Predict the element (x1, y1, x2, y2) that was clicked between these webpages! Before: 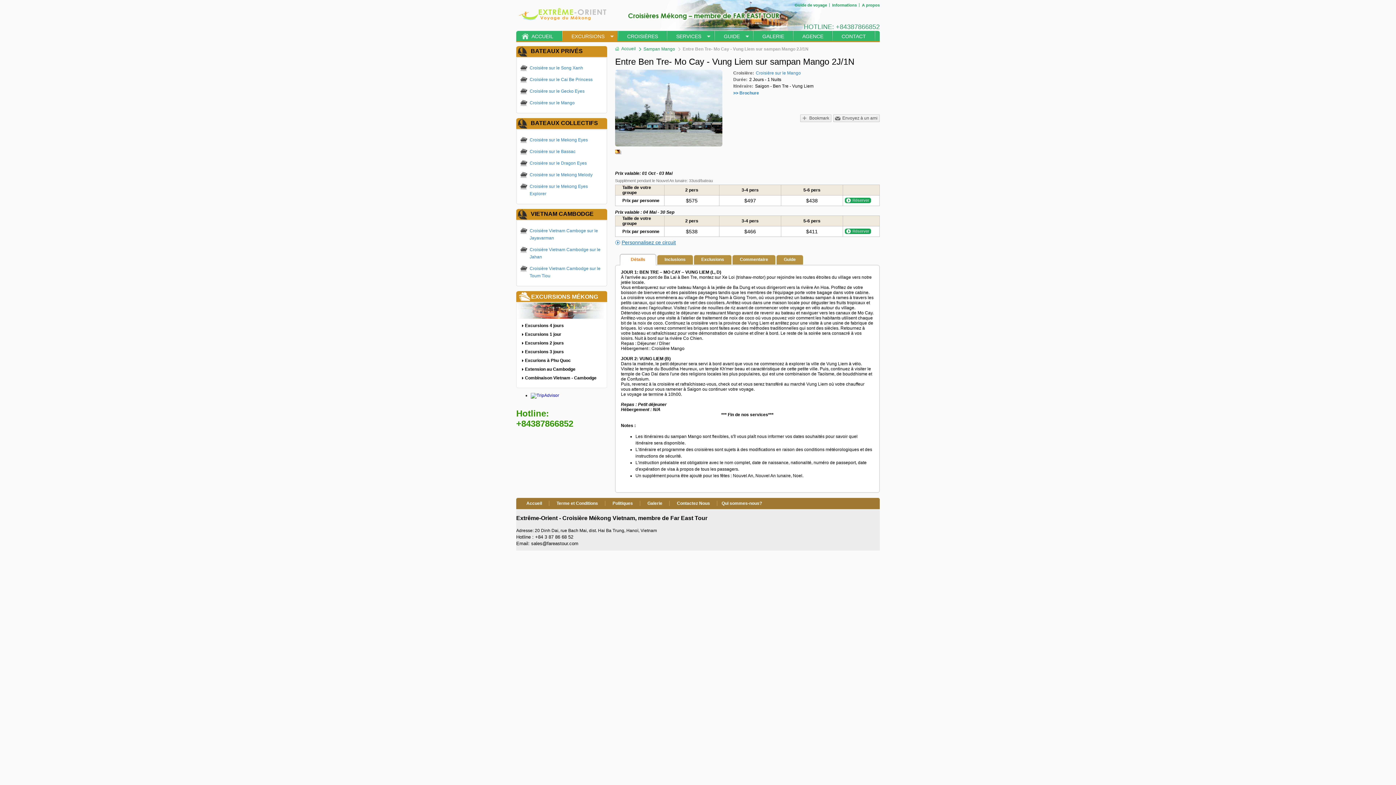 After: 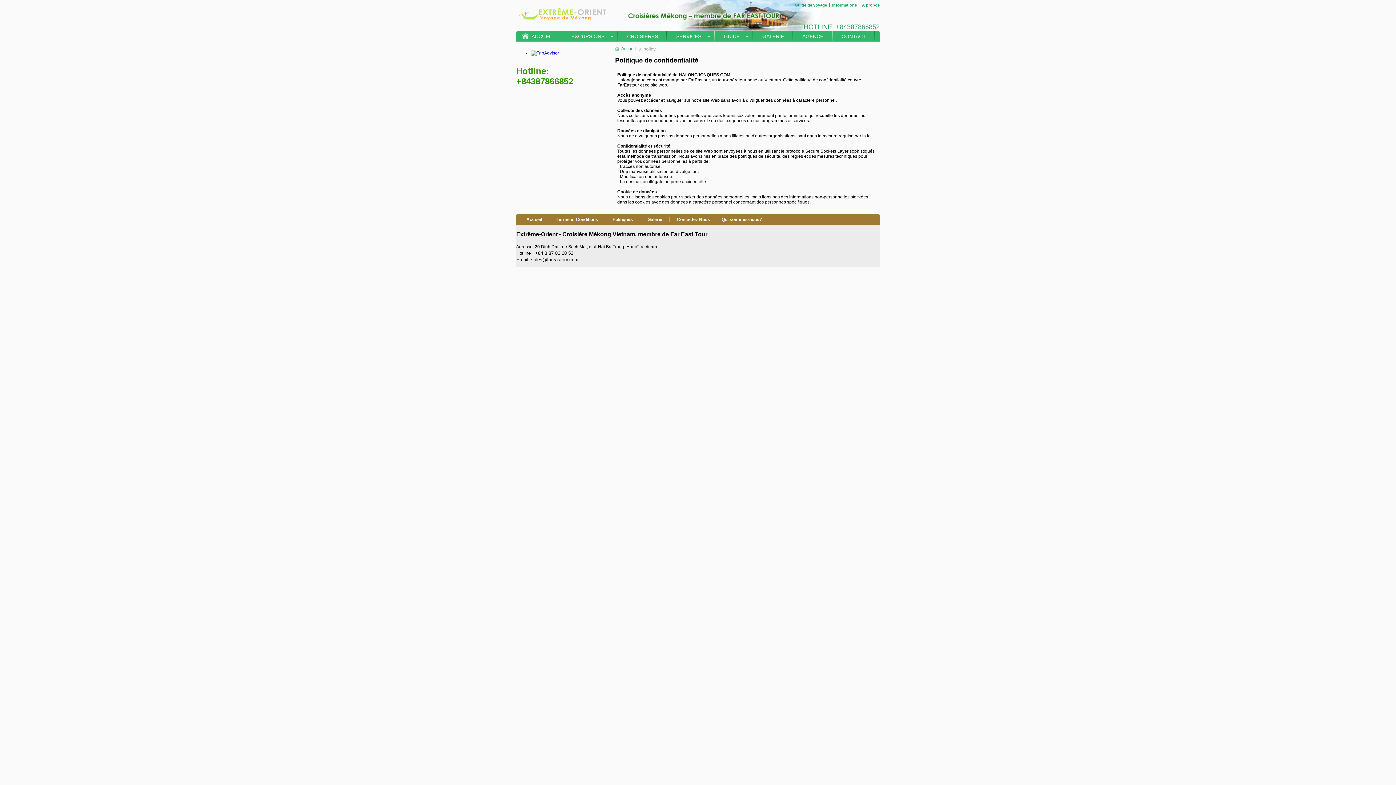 Action: bbox: (612, 501, 633, 506) label: Politiques